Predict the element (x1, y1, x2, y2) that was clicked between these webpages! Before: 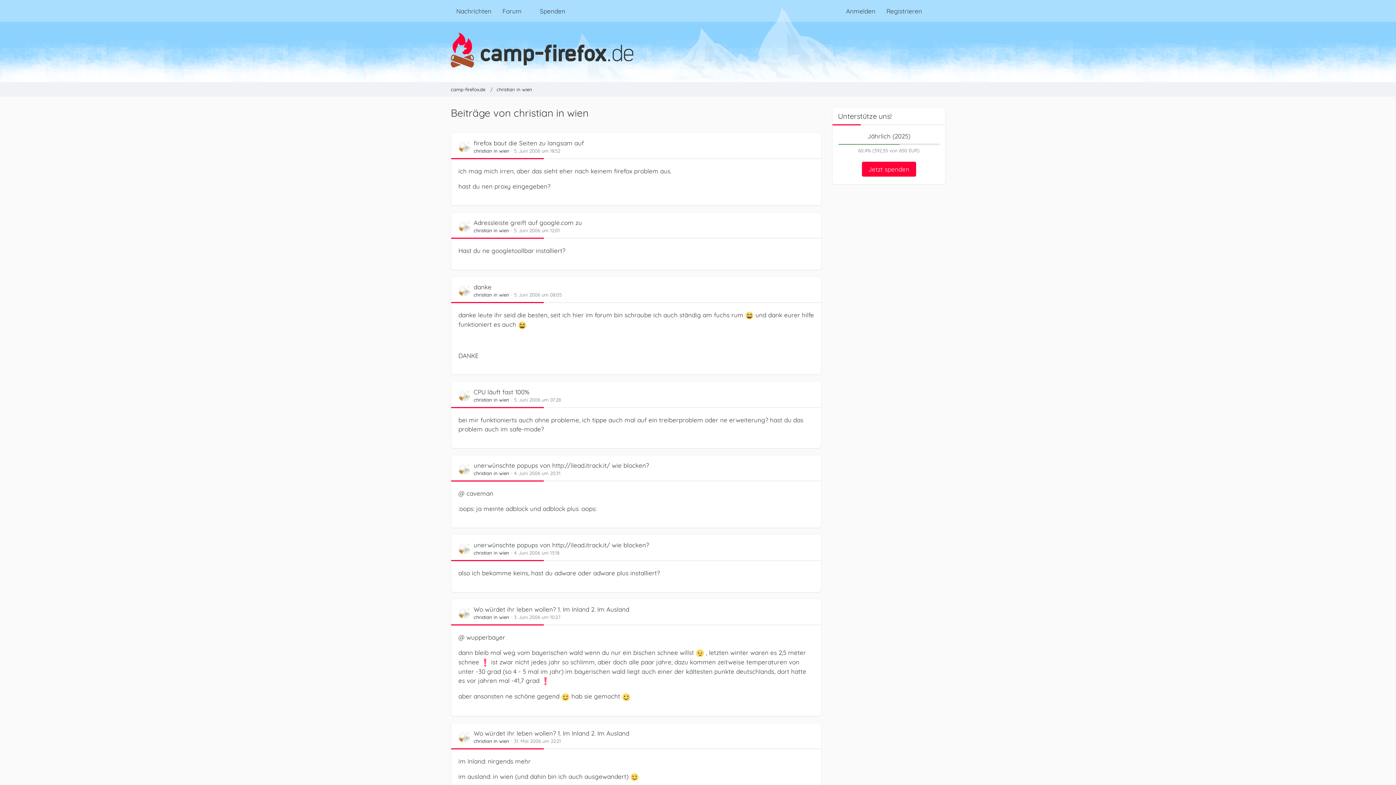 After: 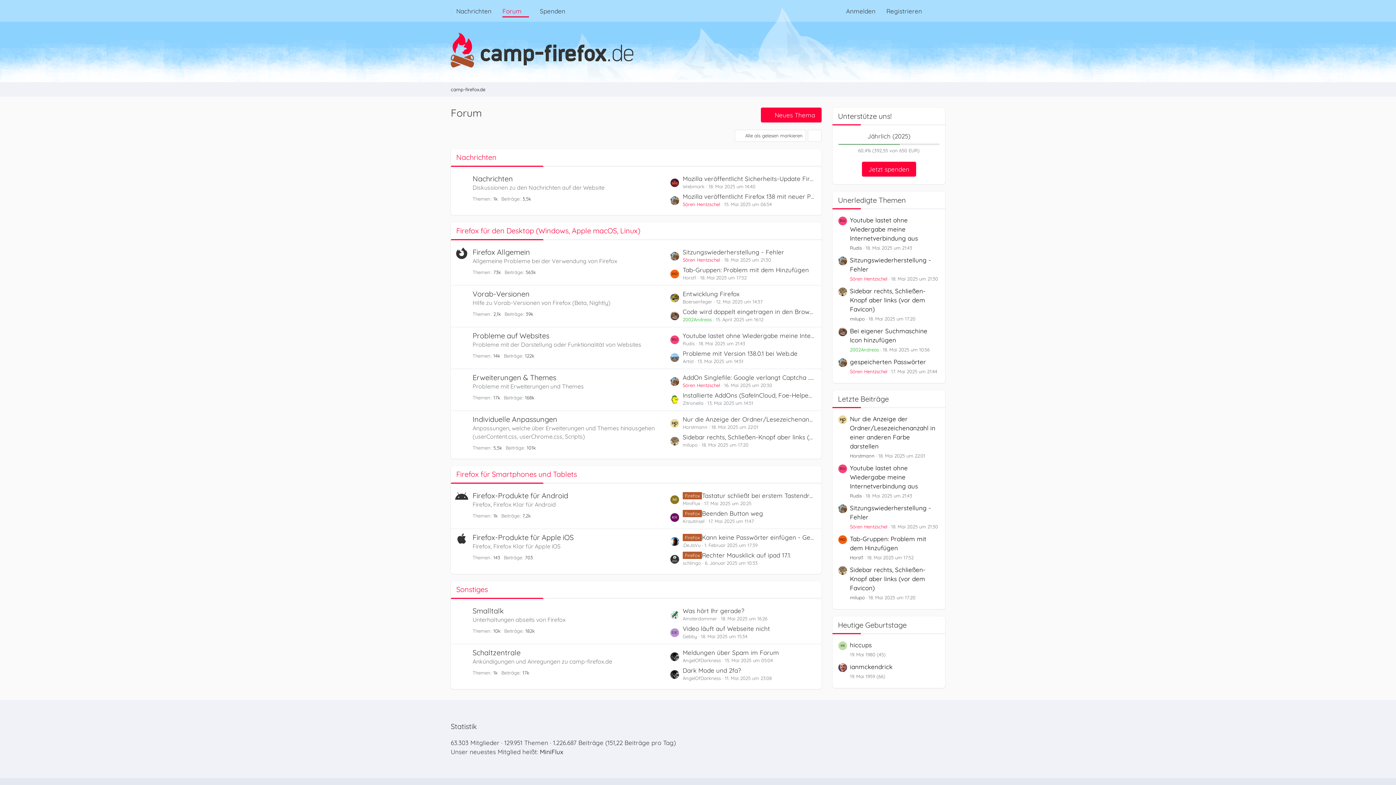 Action: label: Forum bbox: (497, 0, 534, 21)